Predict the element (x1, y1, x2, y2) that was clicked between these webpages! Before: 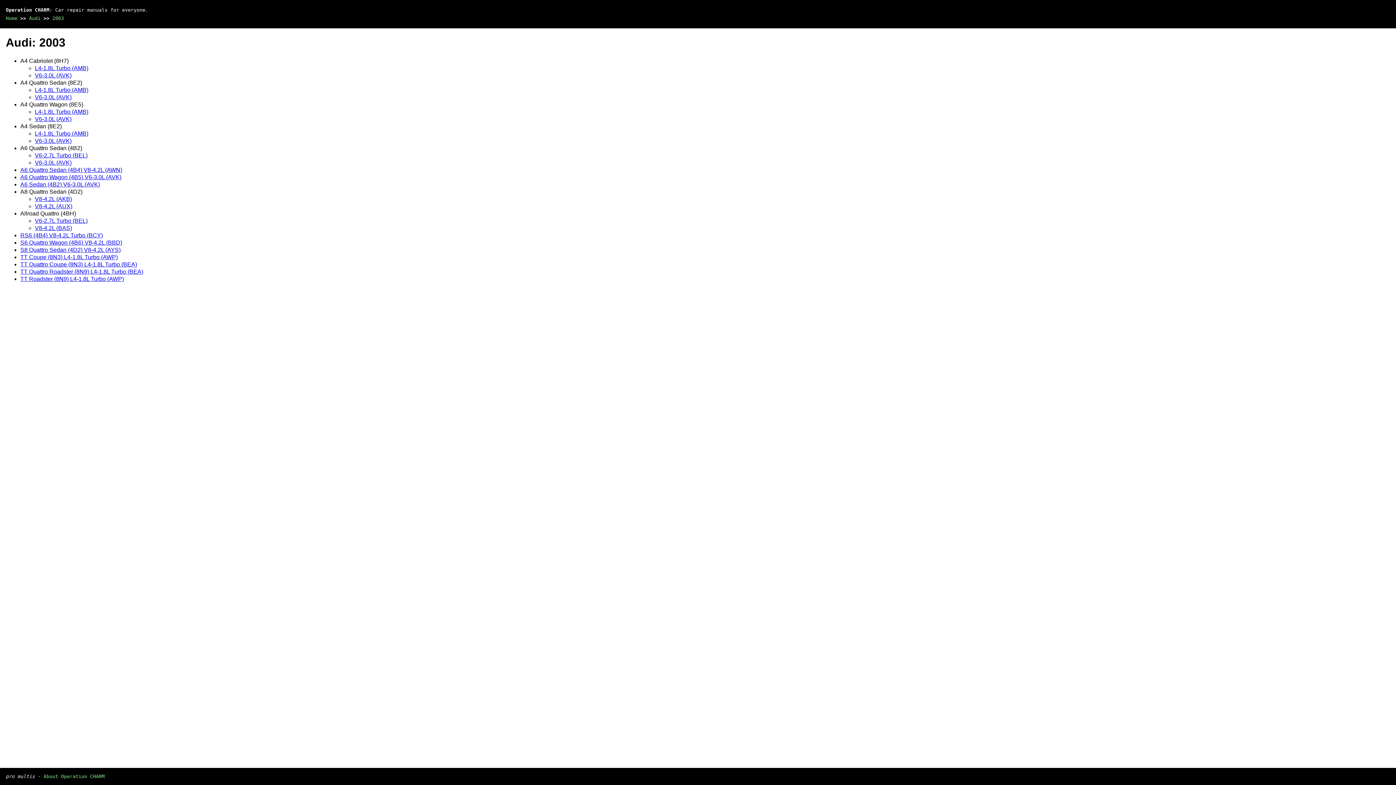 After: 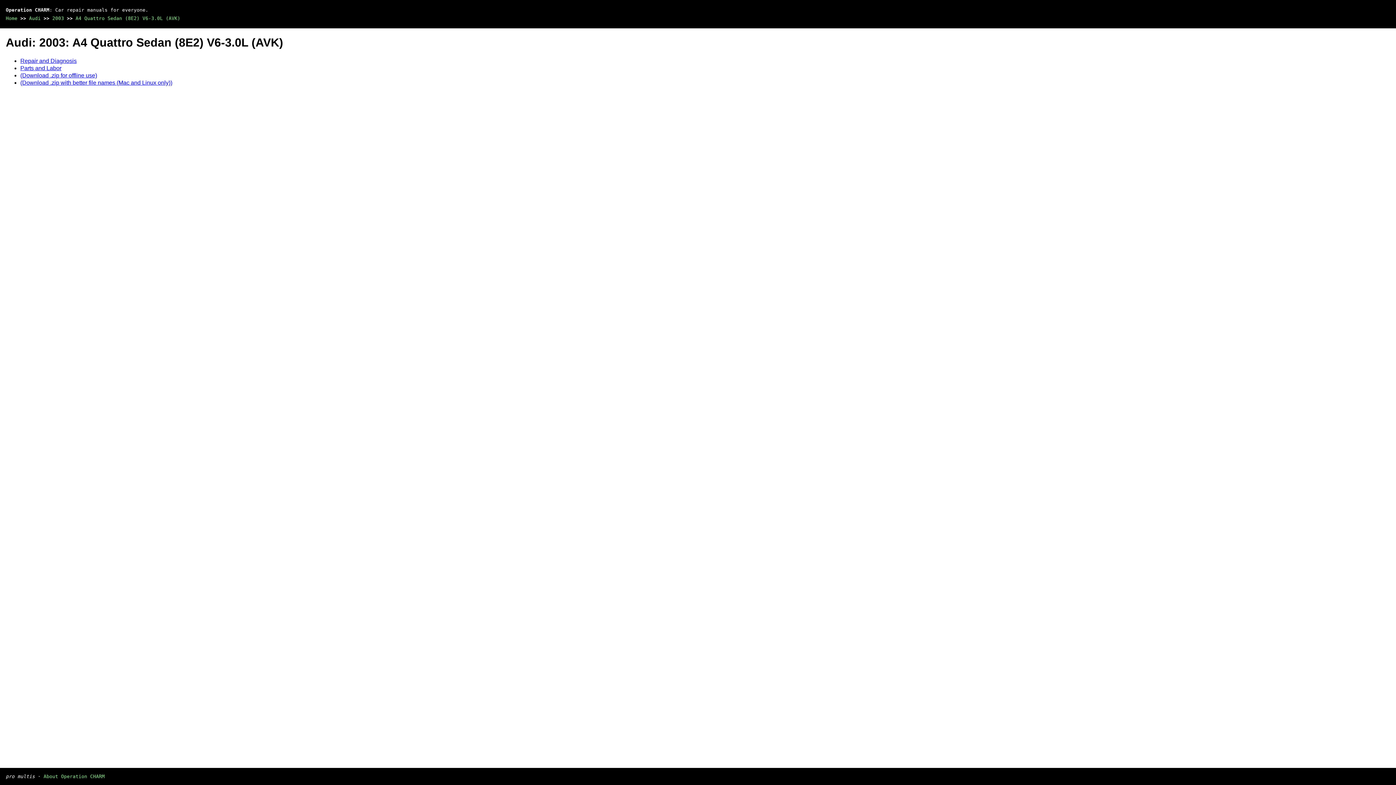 Action: label: V6-3.0L (AVK) bbox: (34, 94, 71, 100)